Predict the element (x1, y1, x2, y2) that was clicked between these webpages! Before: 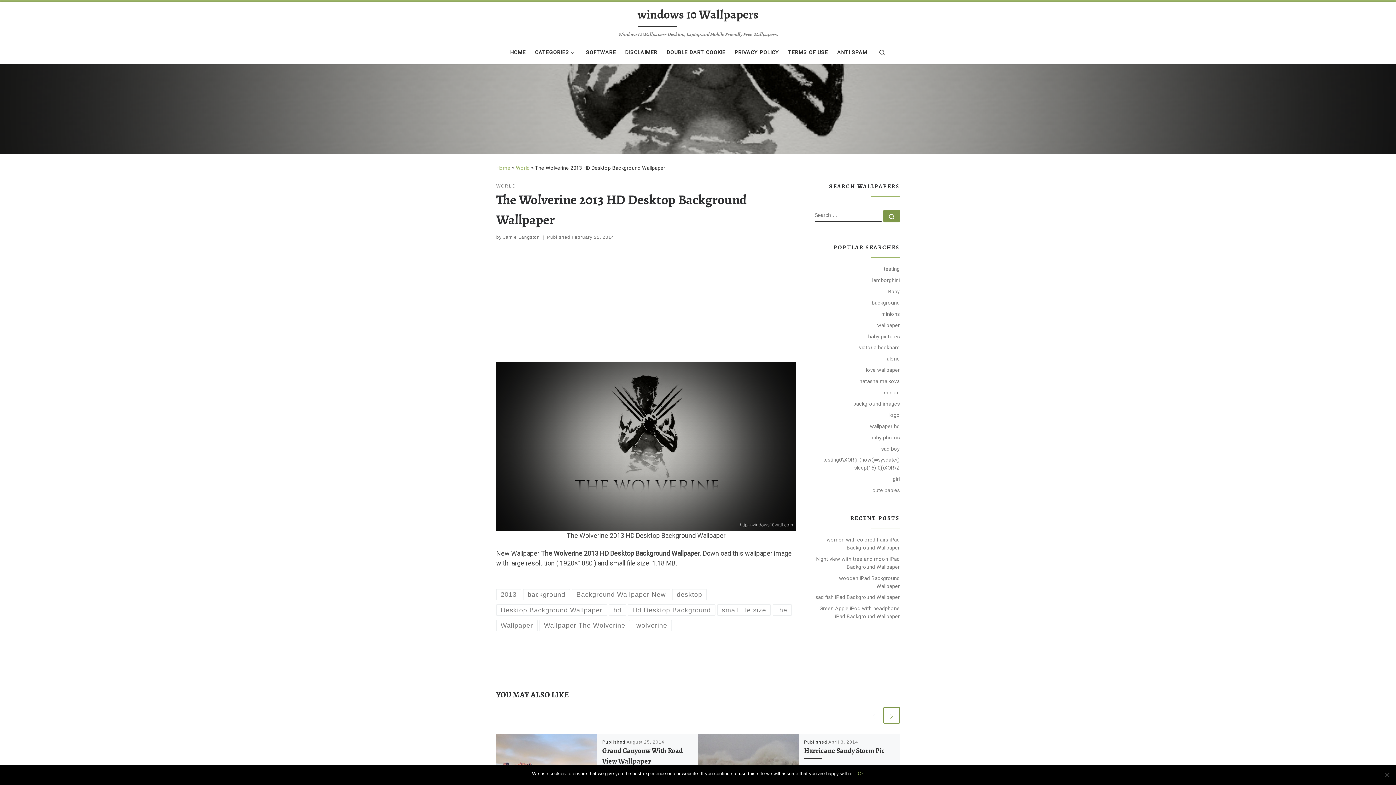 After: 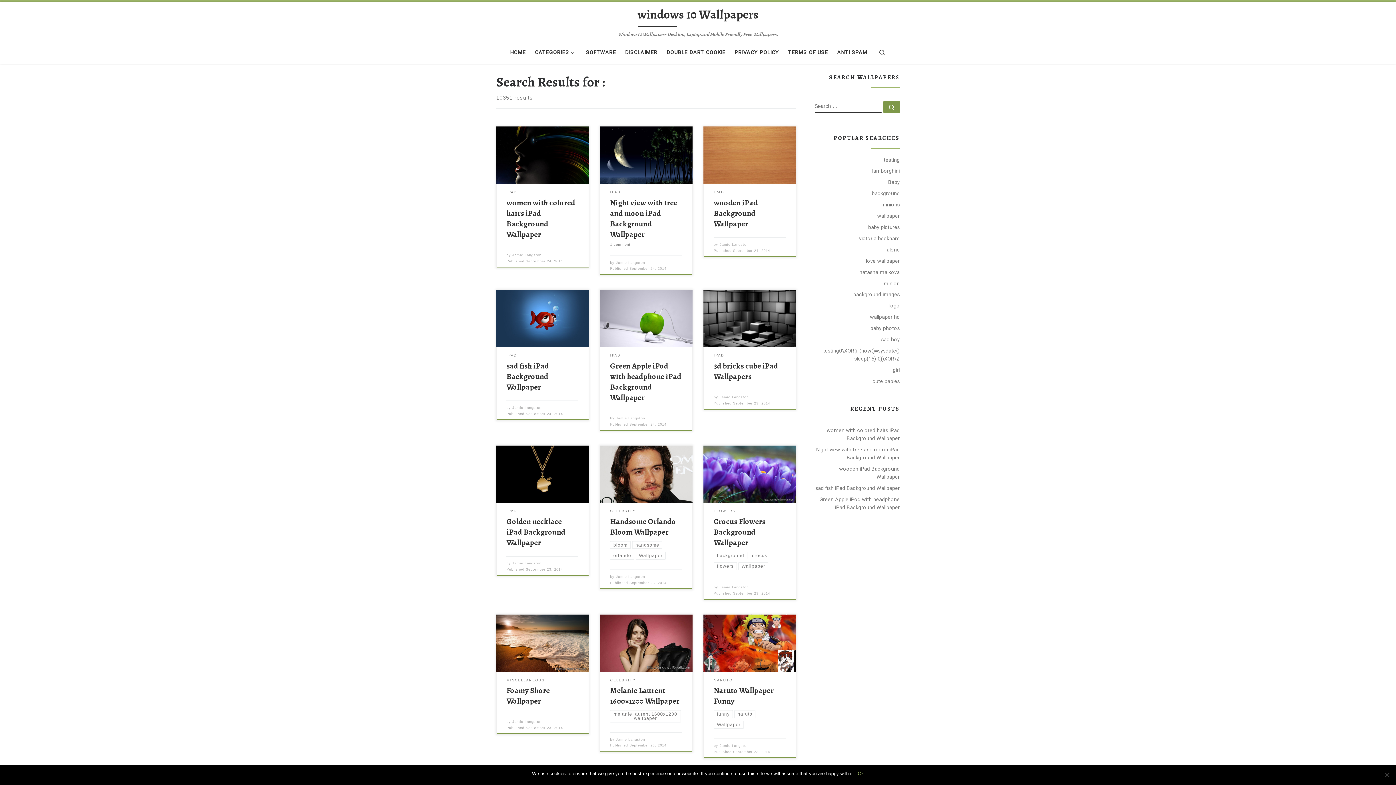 Action: label: Search … bbox: (883, 209, 900, 222)